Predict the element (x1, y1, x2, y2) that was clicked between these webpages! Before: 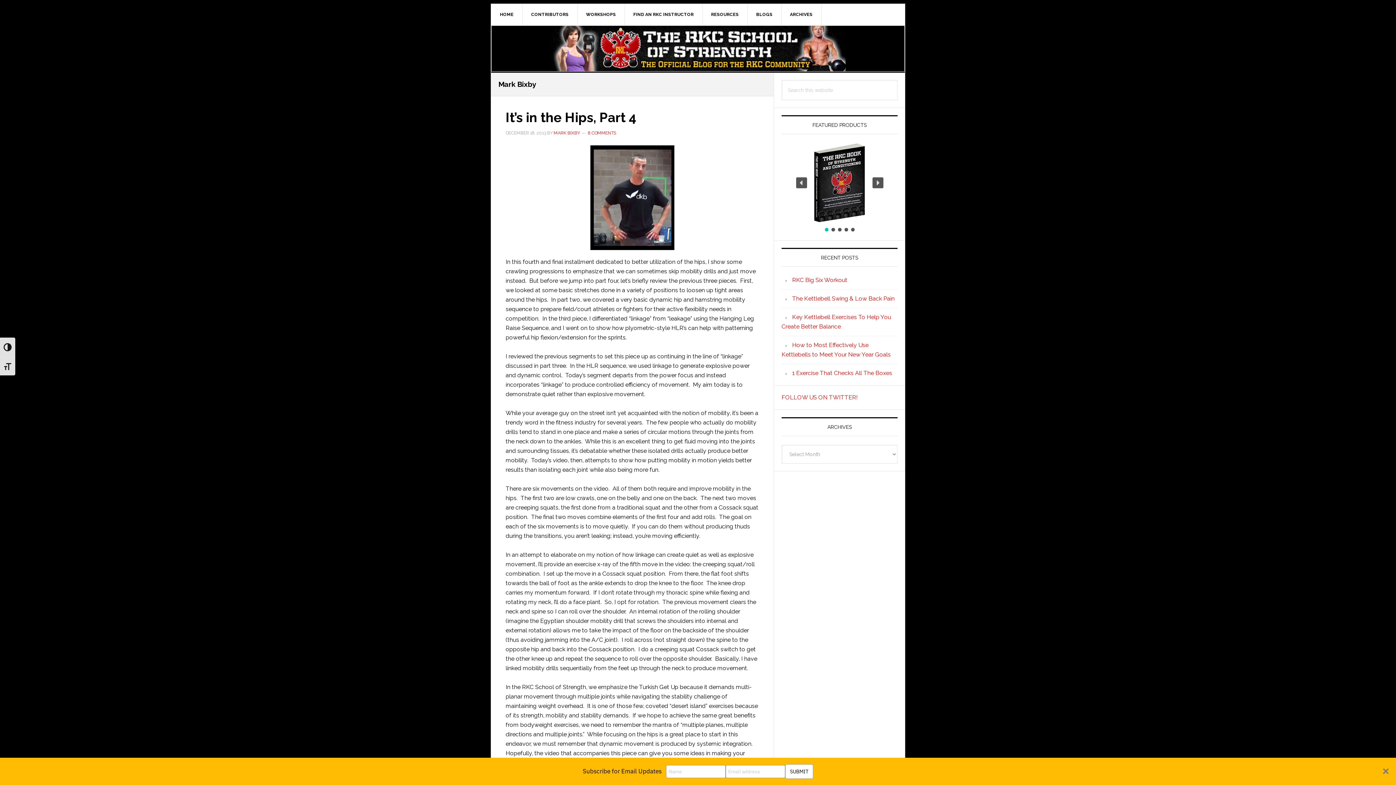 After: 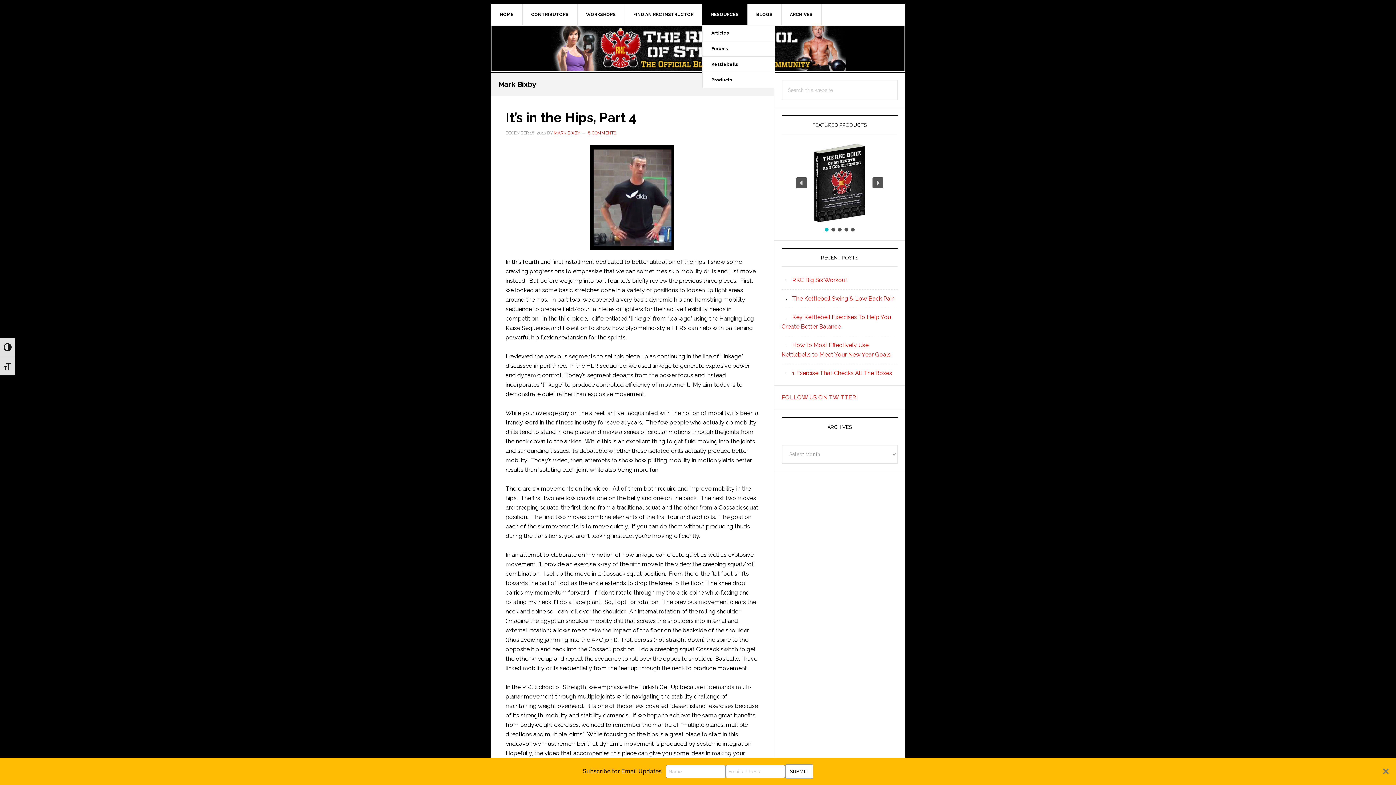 Action: bbox: (702, 4, 748, 25) label: RESOURCES